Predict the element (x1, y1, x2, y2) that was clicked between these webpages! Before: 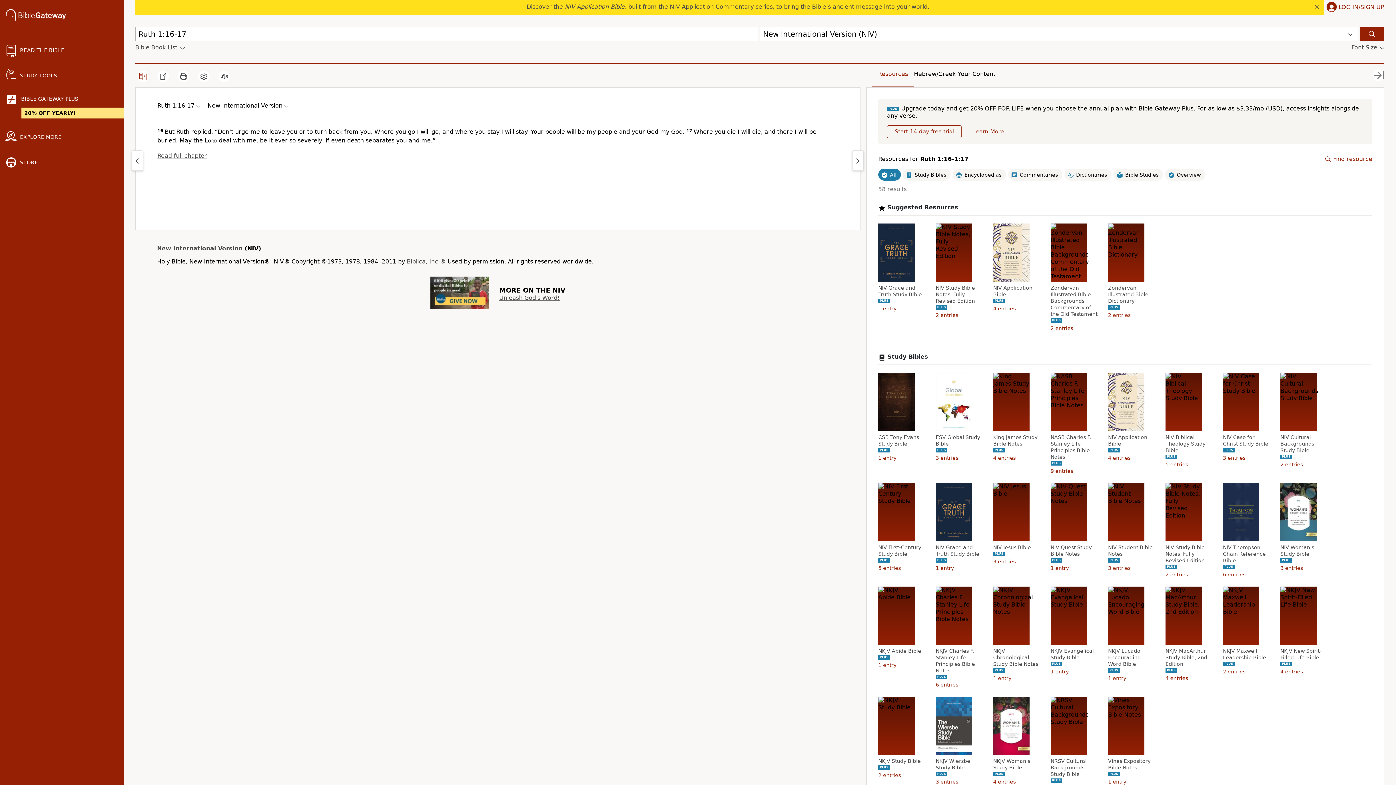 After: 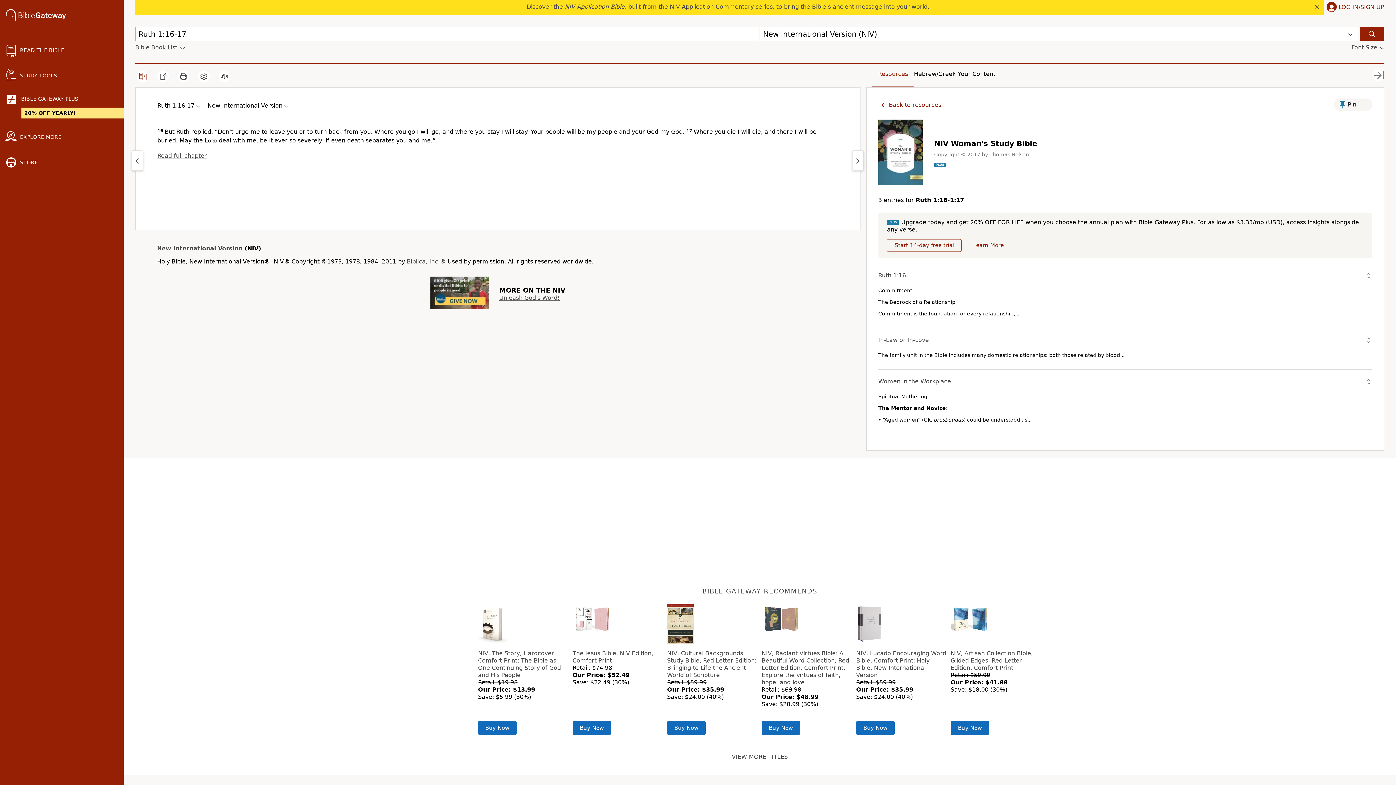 Action: label: NIV Woman's Study Bible bbox: (1280, 544, 1328, 557)